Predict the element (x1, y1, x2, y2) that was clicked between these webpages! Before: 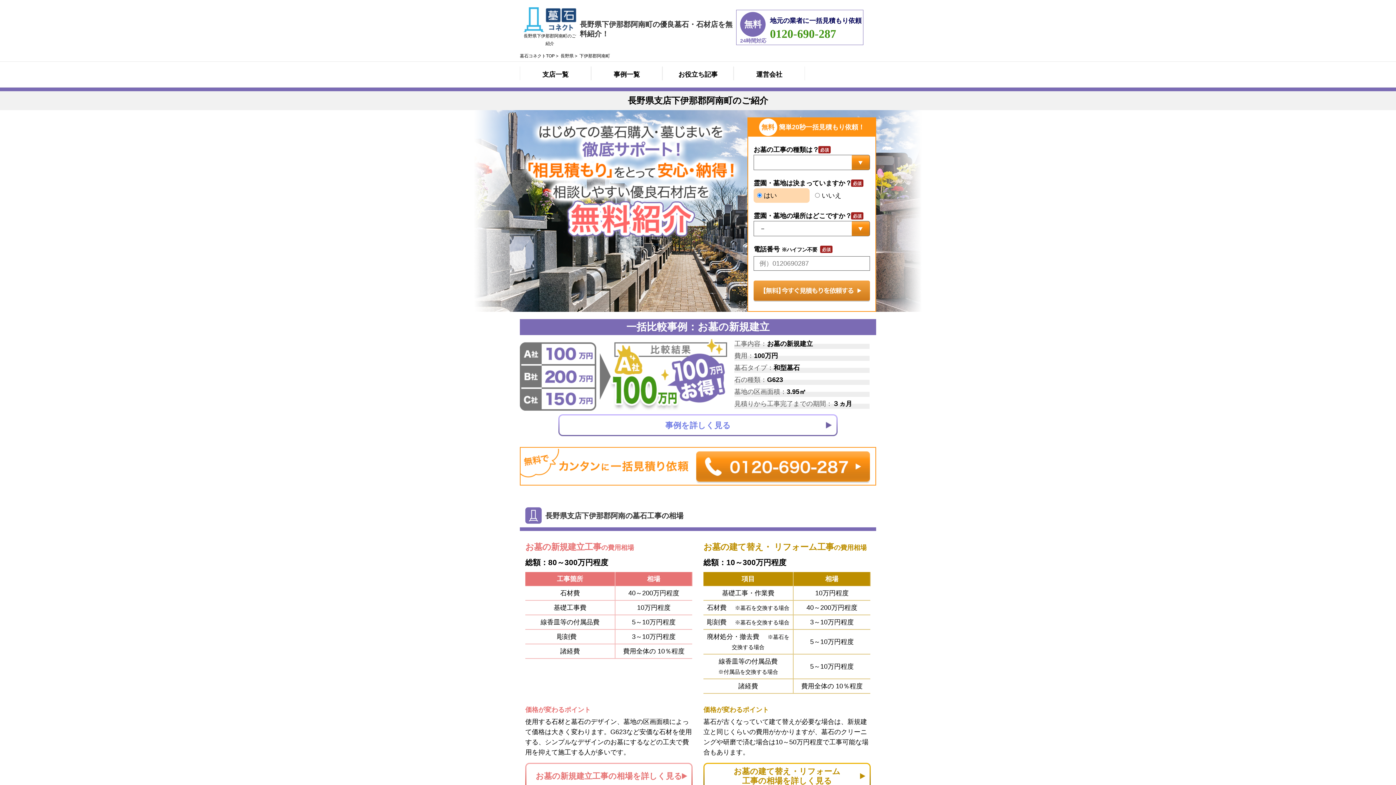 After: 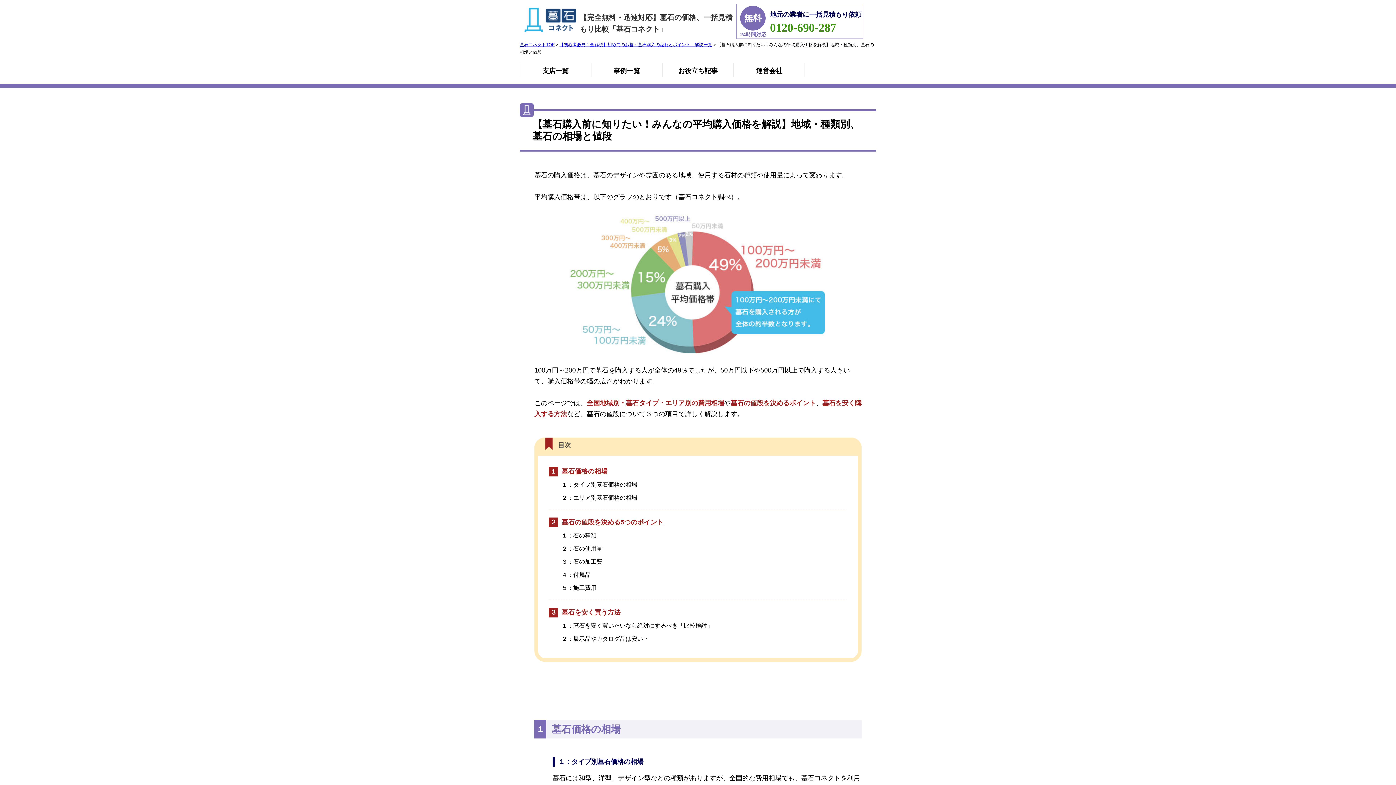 Action: bbox: (525, 763, 692, 789) label: お墓の新規建立工事の相場を詳しく見る